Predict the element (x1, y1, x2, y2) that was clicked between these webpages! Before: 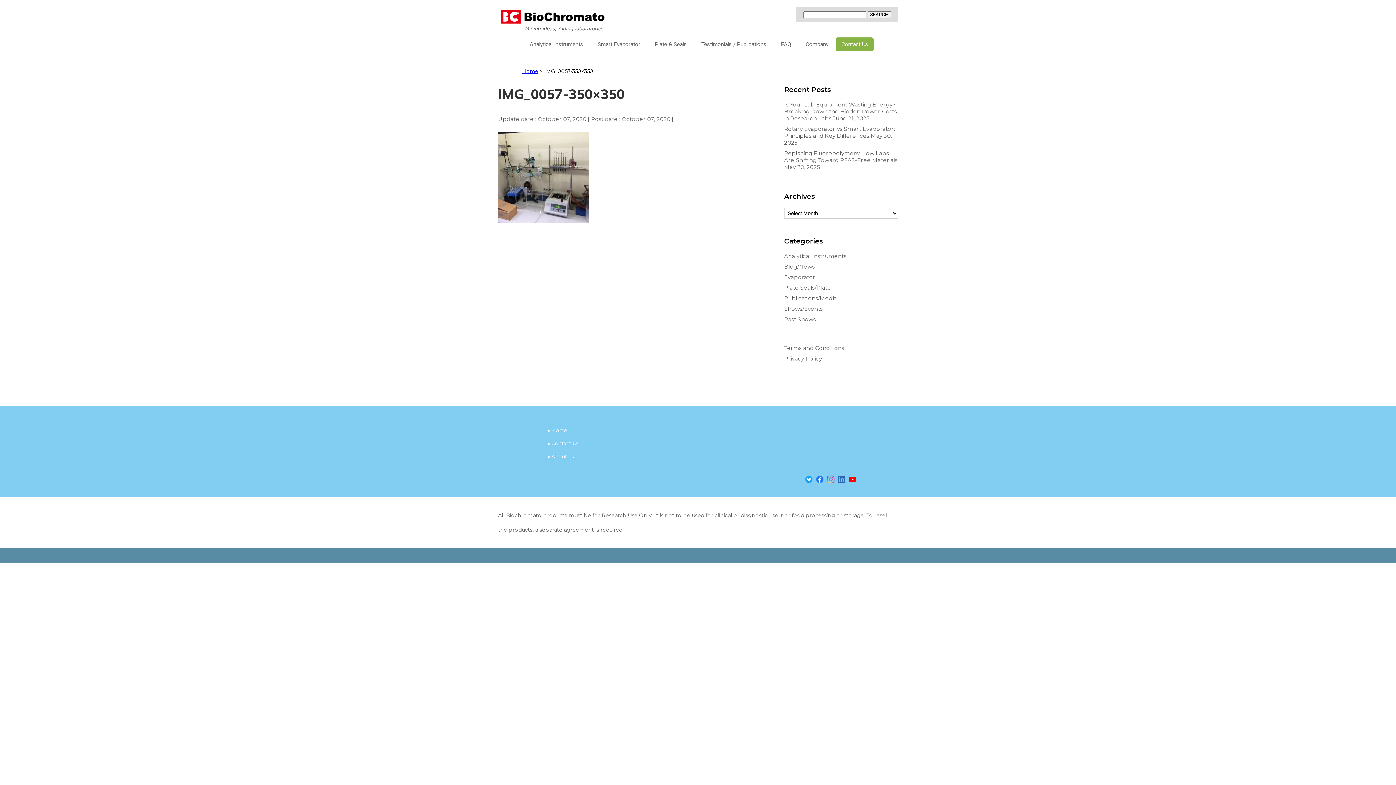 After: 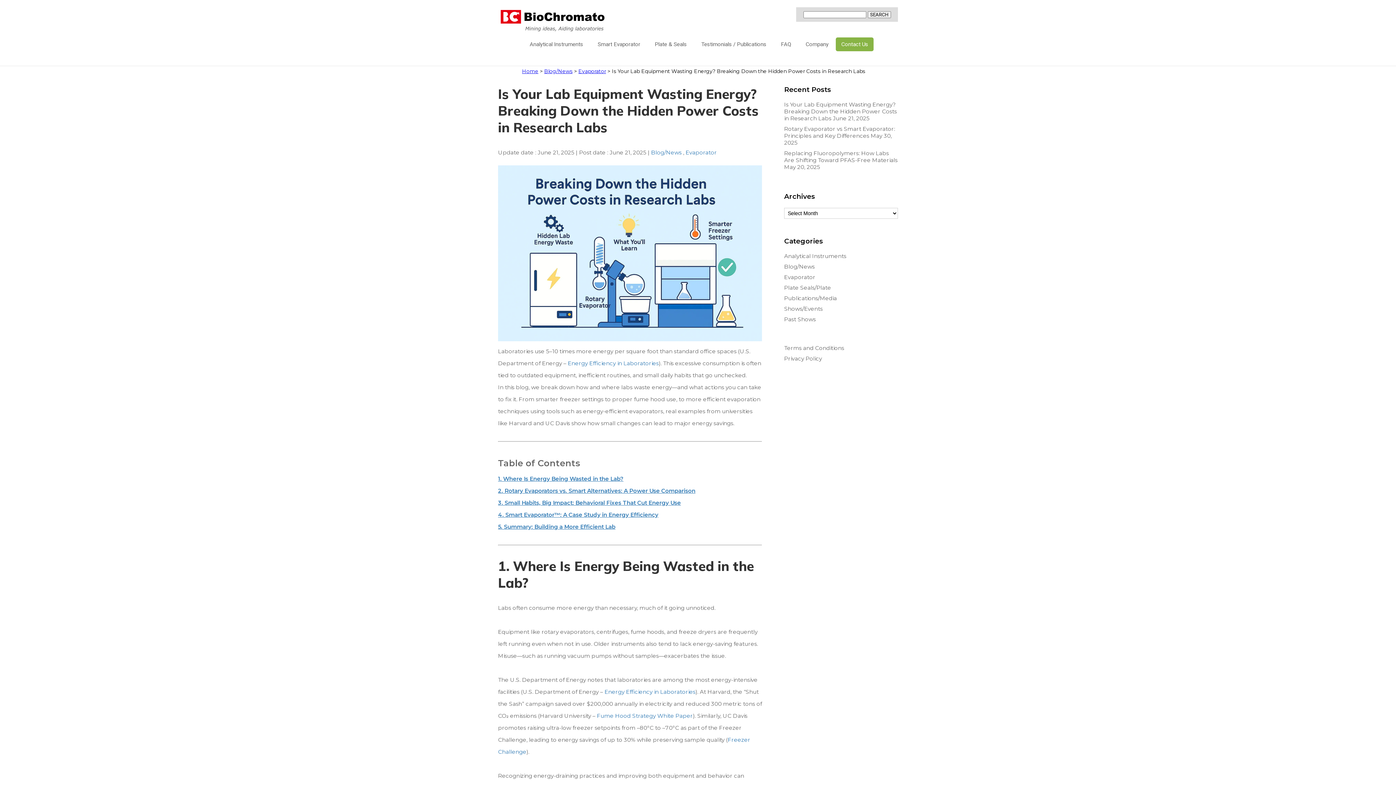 Action: bbox: (784, 100, 897, 121) label: Is Your Lab Equipment Wasting Energy? Breaking Down the Hidden Power Costs in Research Labs June 21, 2025